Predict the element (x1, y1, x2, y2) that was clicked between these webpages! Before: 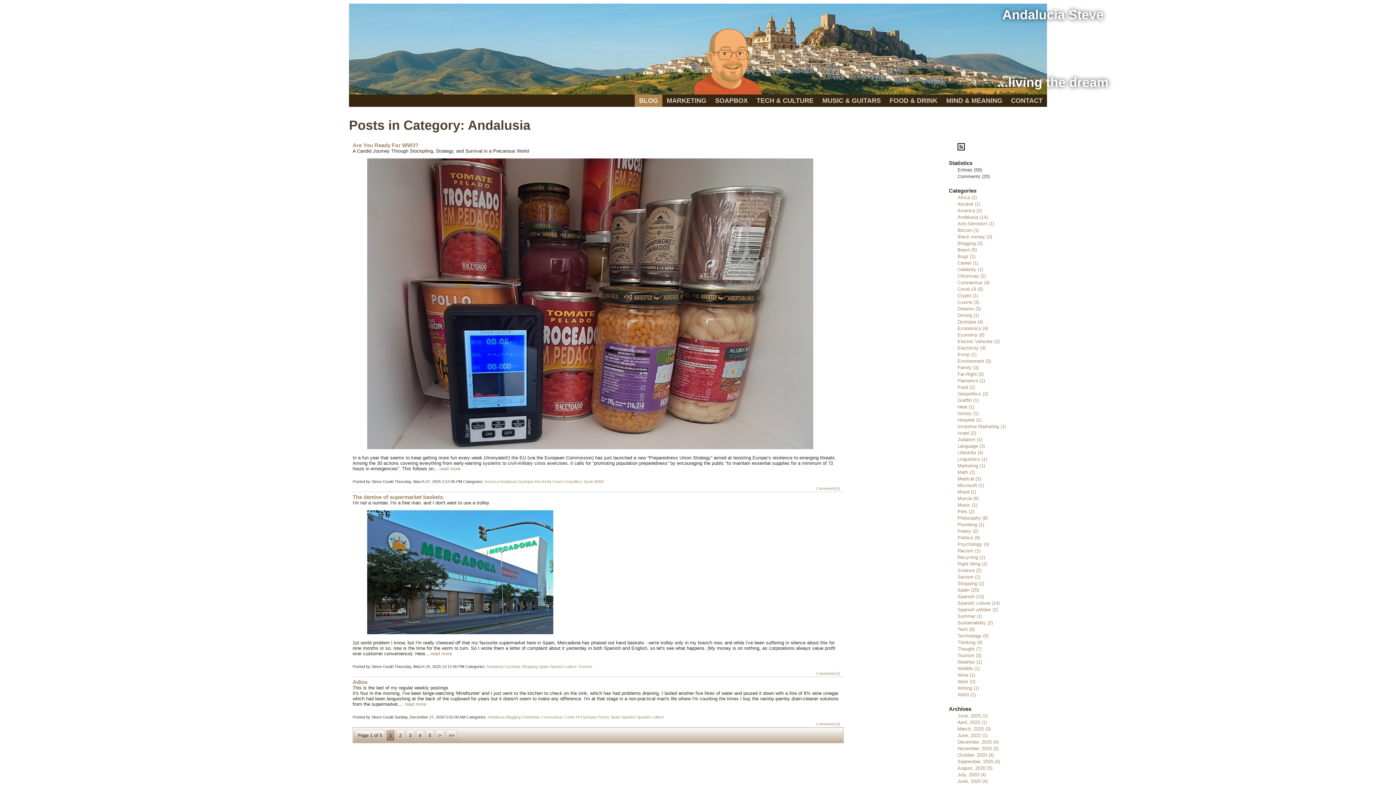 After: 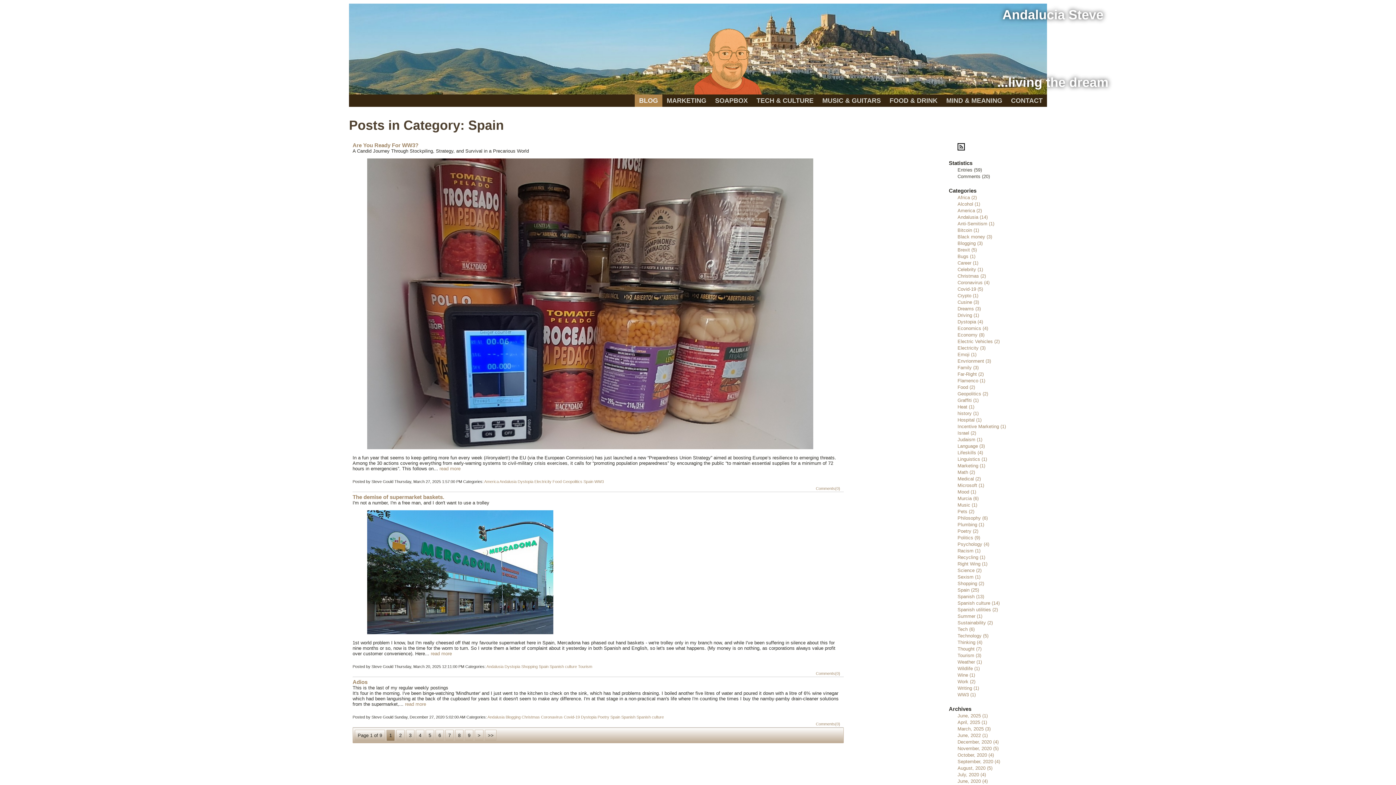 Action: label: Spain bbox: (538, 664, 548, 669)